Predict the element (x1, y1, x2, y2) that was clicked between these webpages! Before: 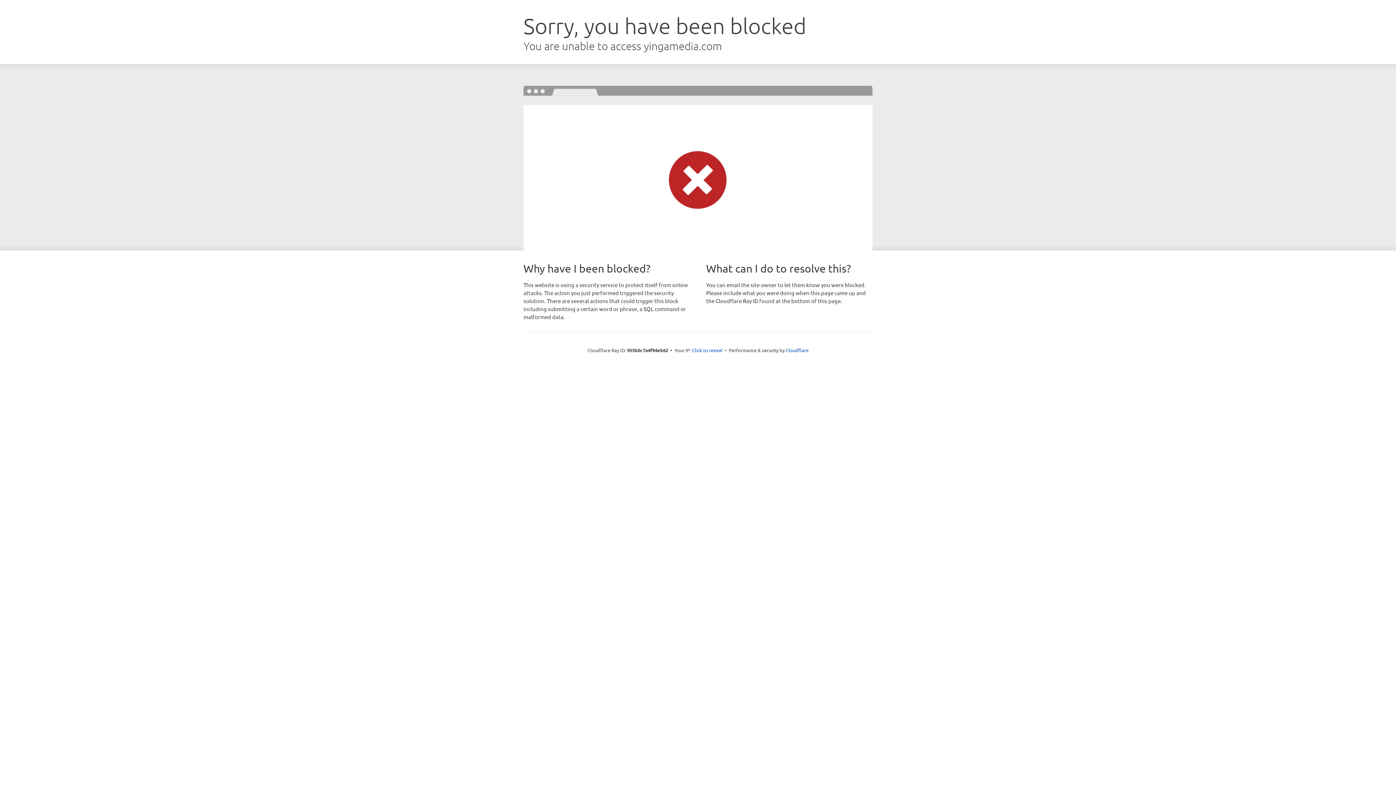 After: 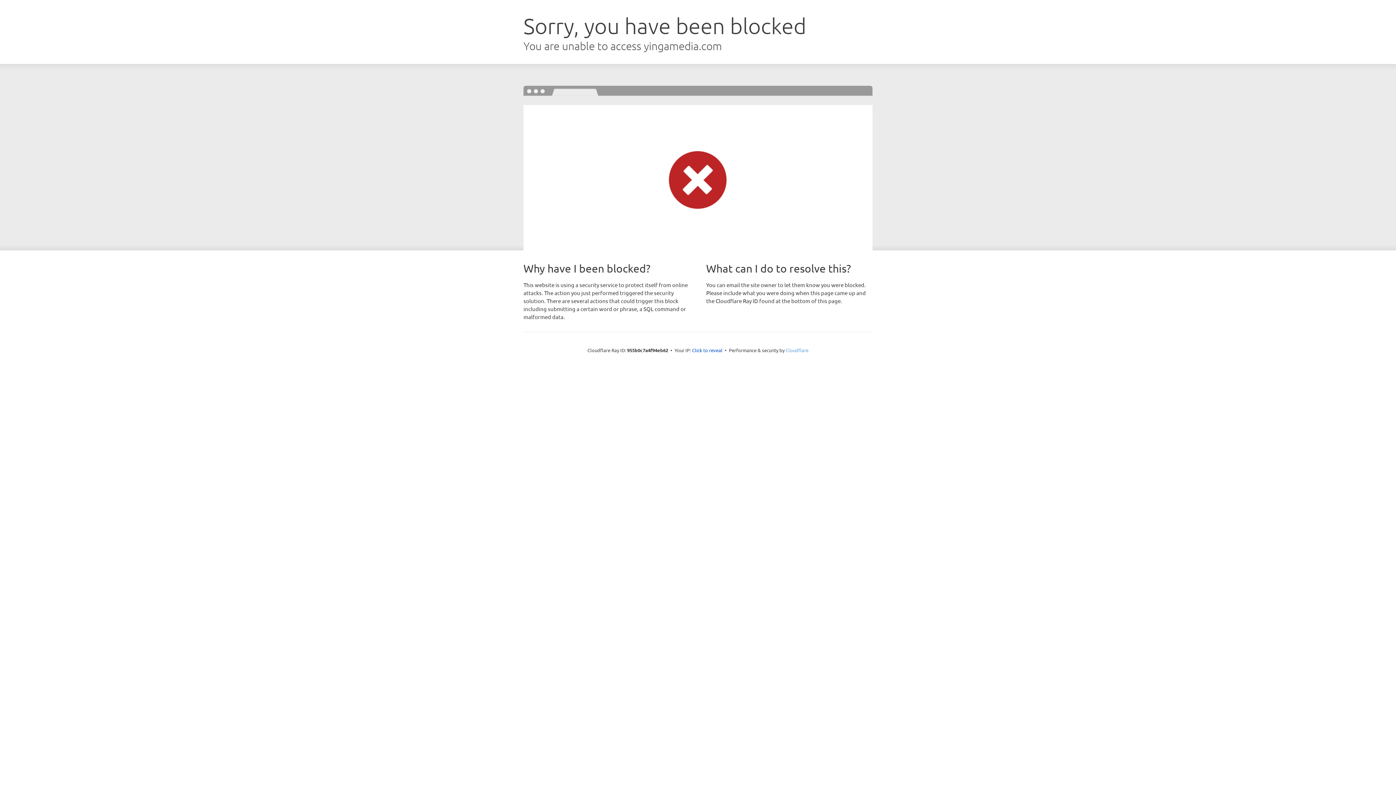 Action: bbox: (785, 347, 808, 353) label: Cloudflare